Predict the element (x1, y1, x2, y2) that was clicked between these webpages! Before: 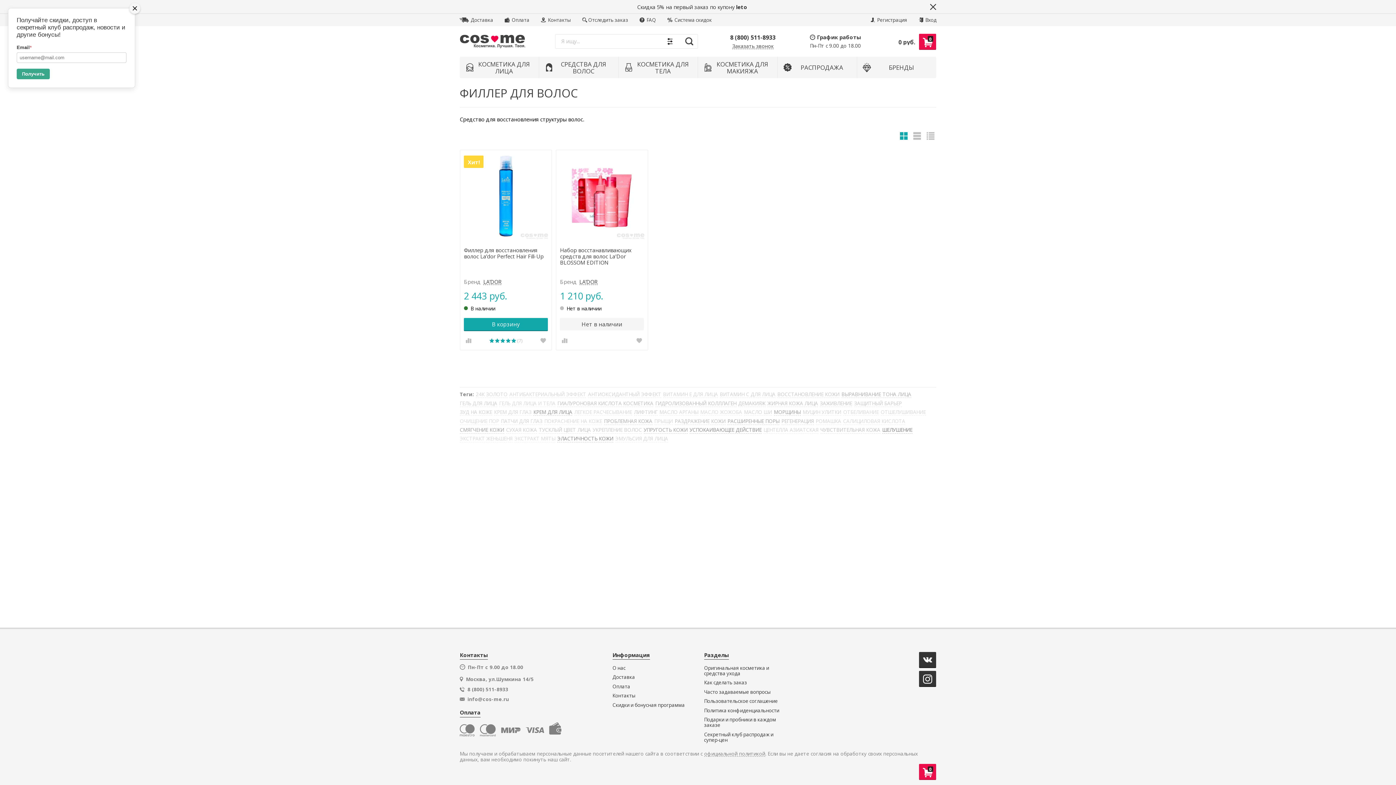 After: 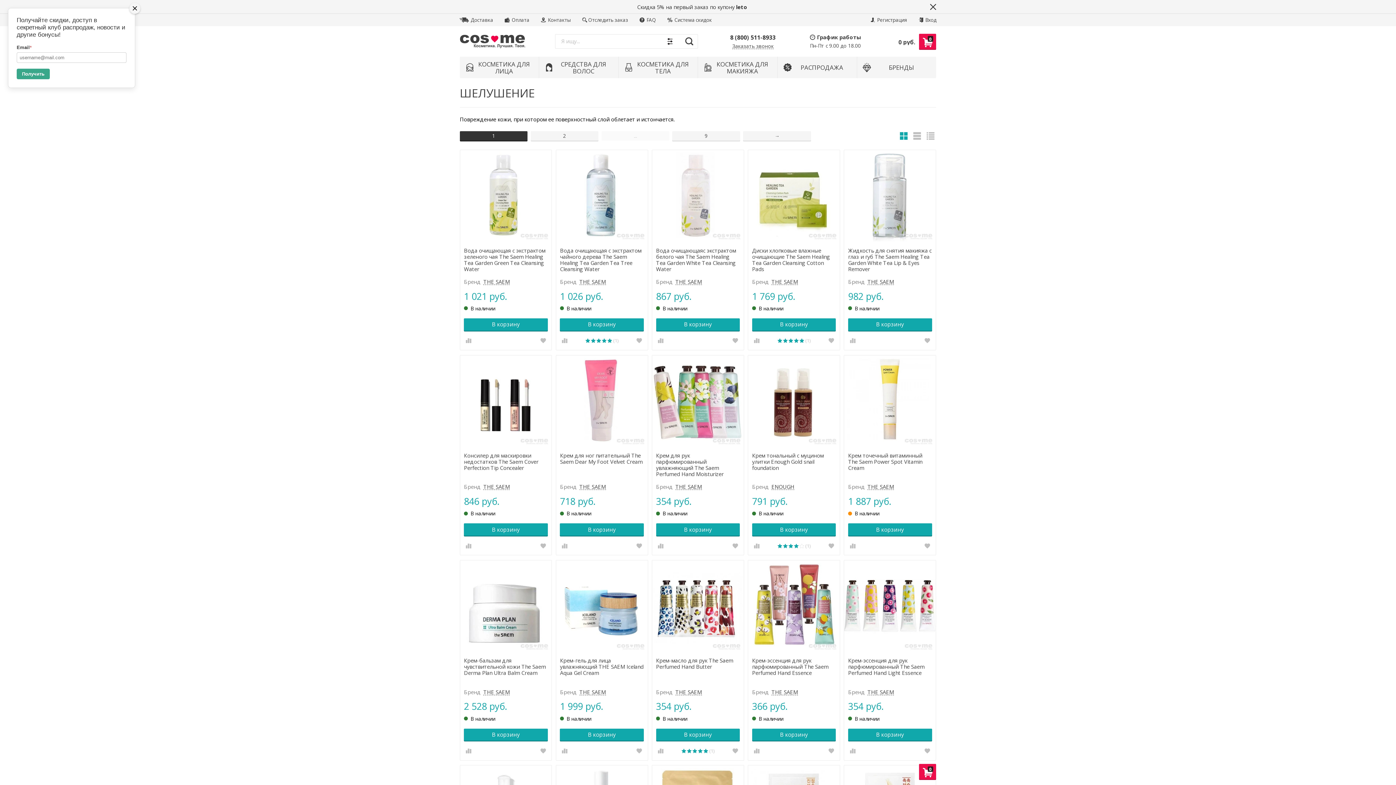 Action: bbox: (882, 426, 912, 433) label: ШЕЛУШЕНИЕ